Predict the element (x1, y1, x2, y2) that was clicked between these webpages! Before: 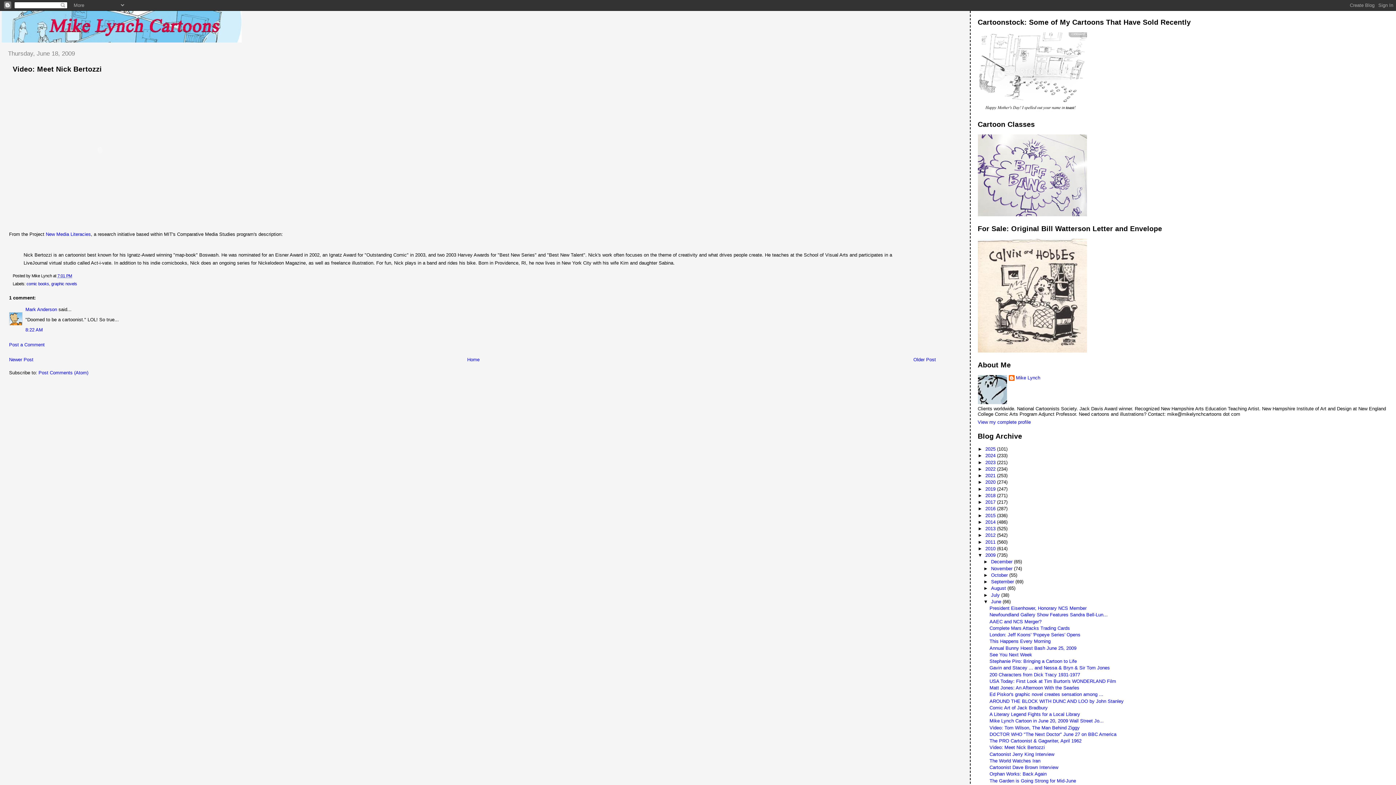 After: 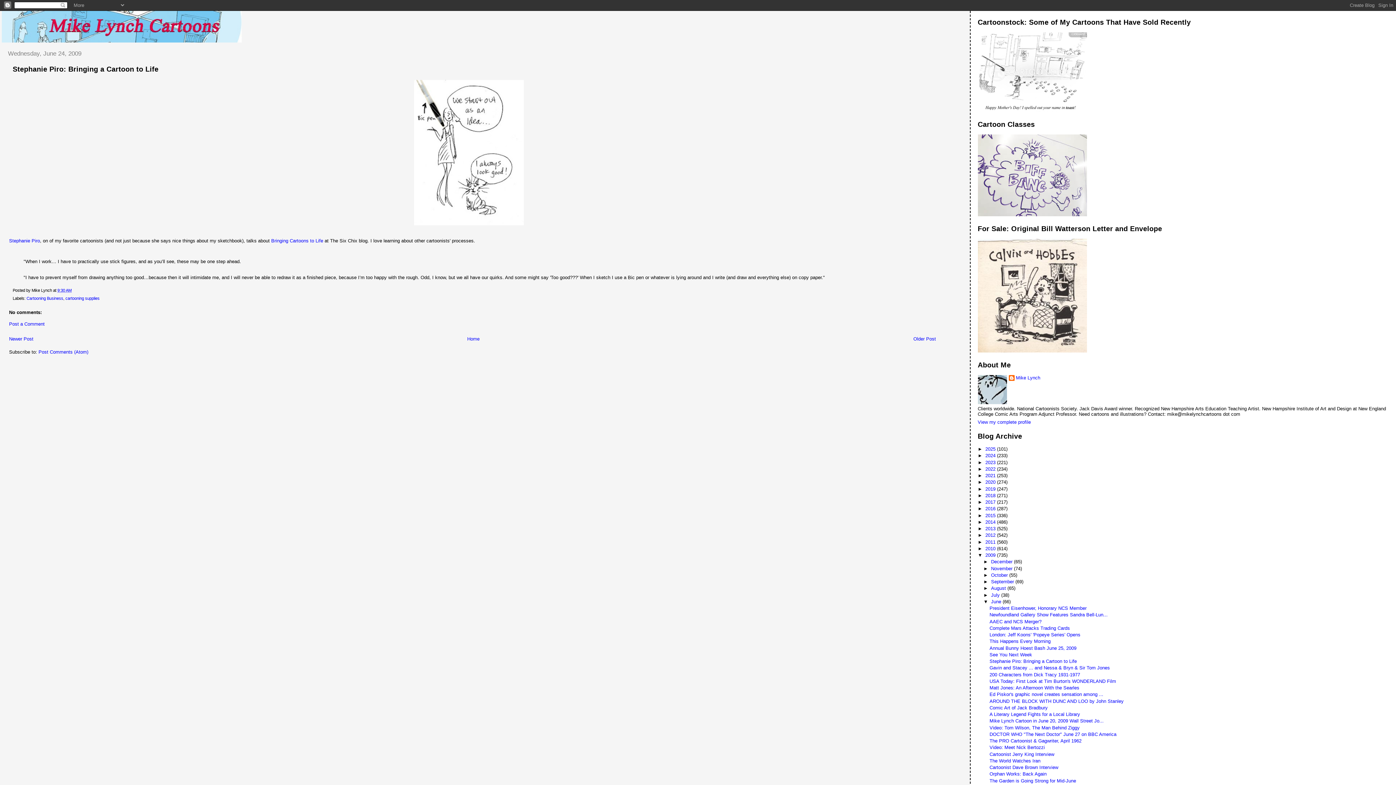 Action: bbox: (989, 658, 1077, 664) label: Stephanie Piro: Bringing a Cartoon to Life